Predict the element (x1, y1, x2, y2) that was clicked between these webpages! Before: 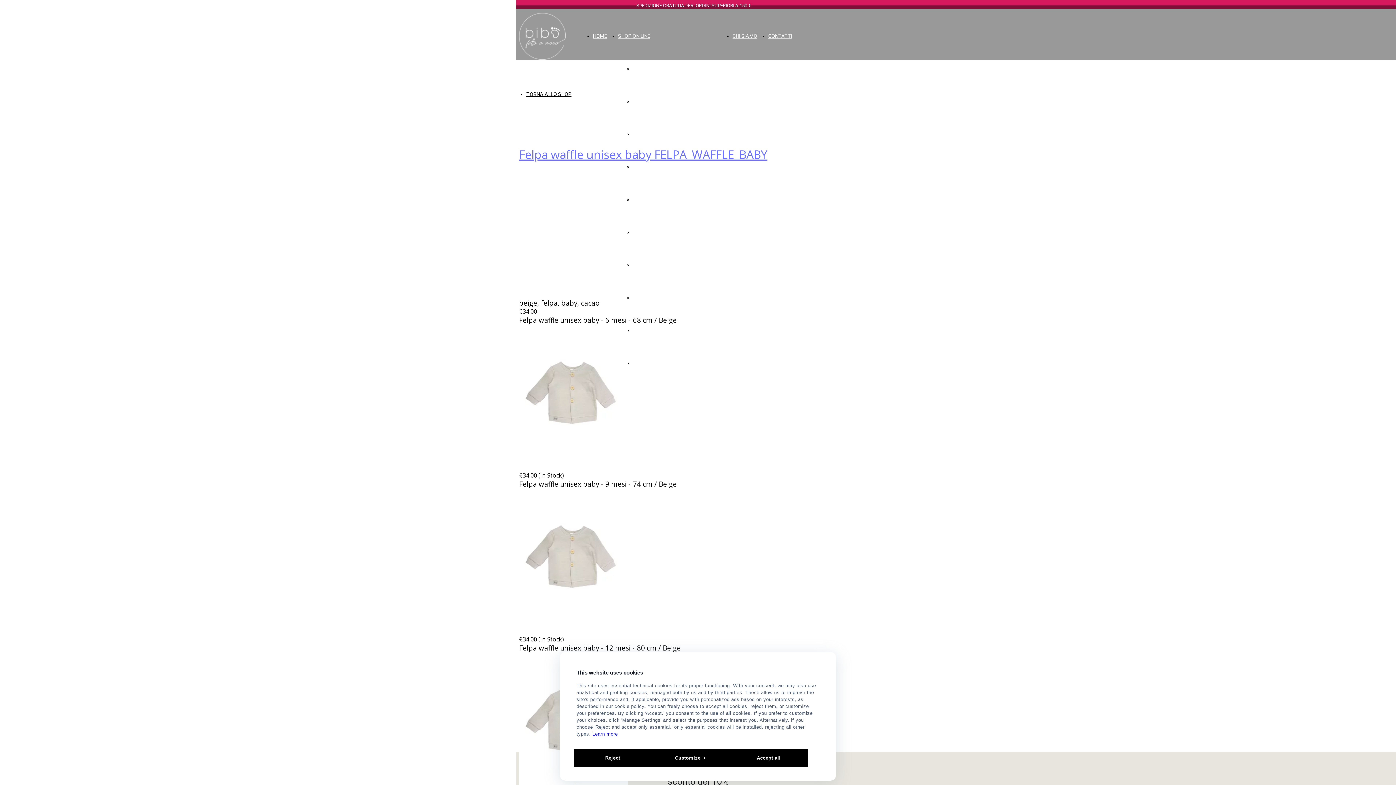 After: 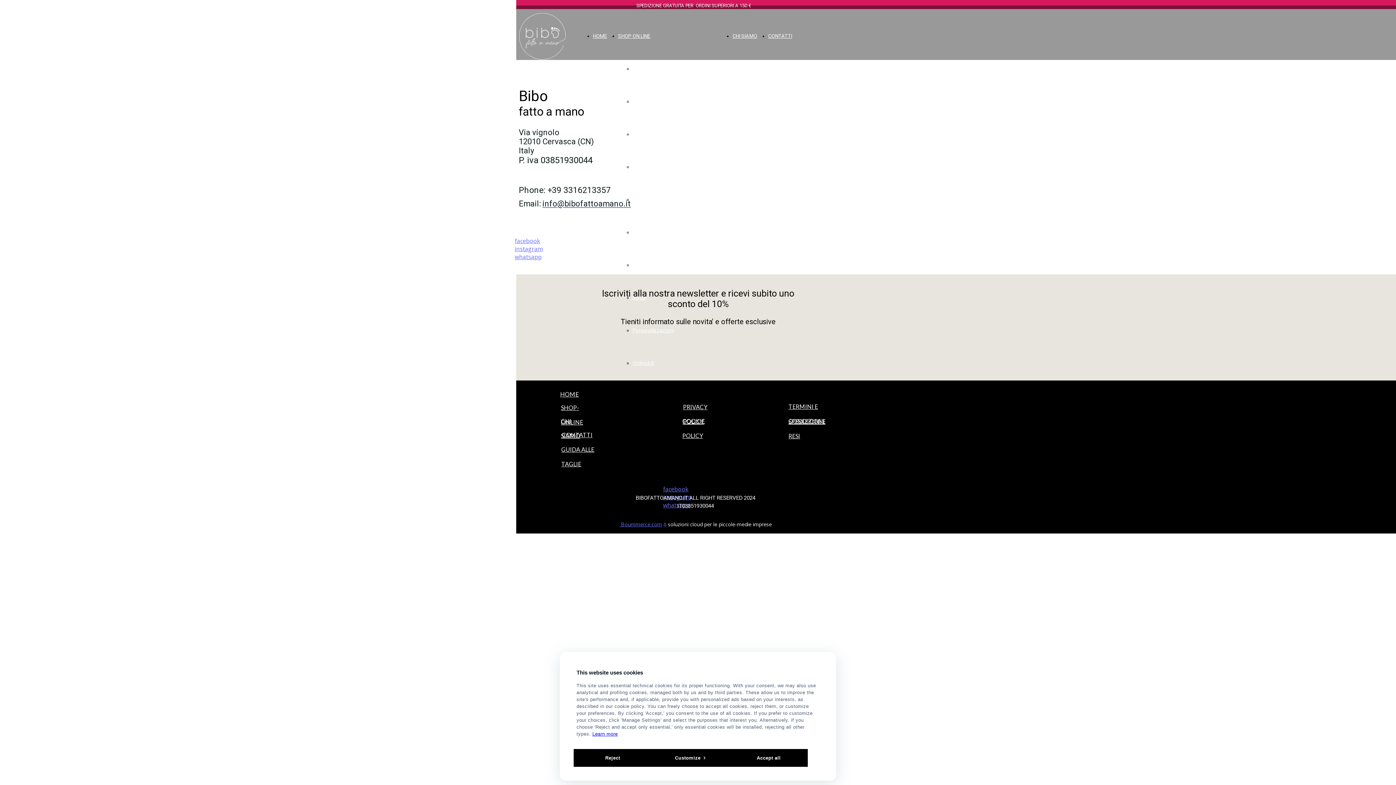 Action: label: CONTATTI bbox: (768, 33, 792, 38)